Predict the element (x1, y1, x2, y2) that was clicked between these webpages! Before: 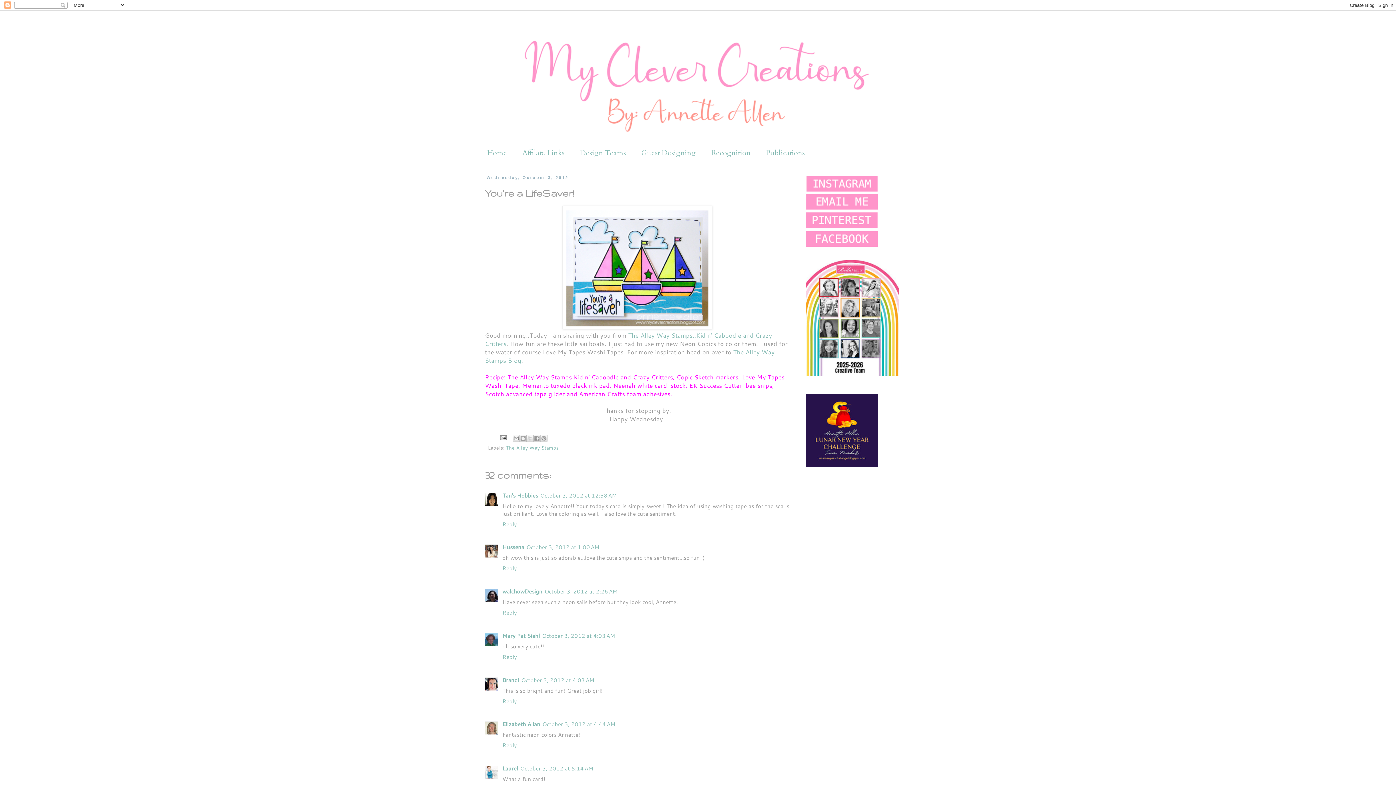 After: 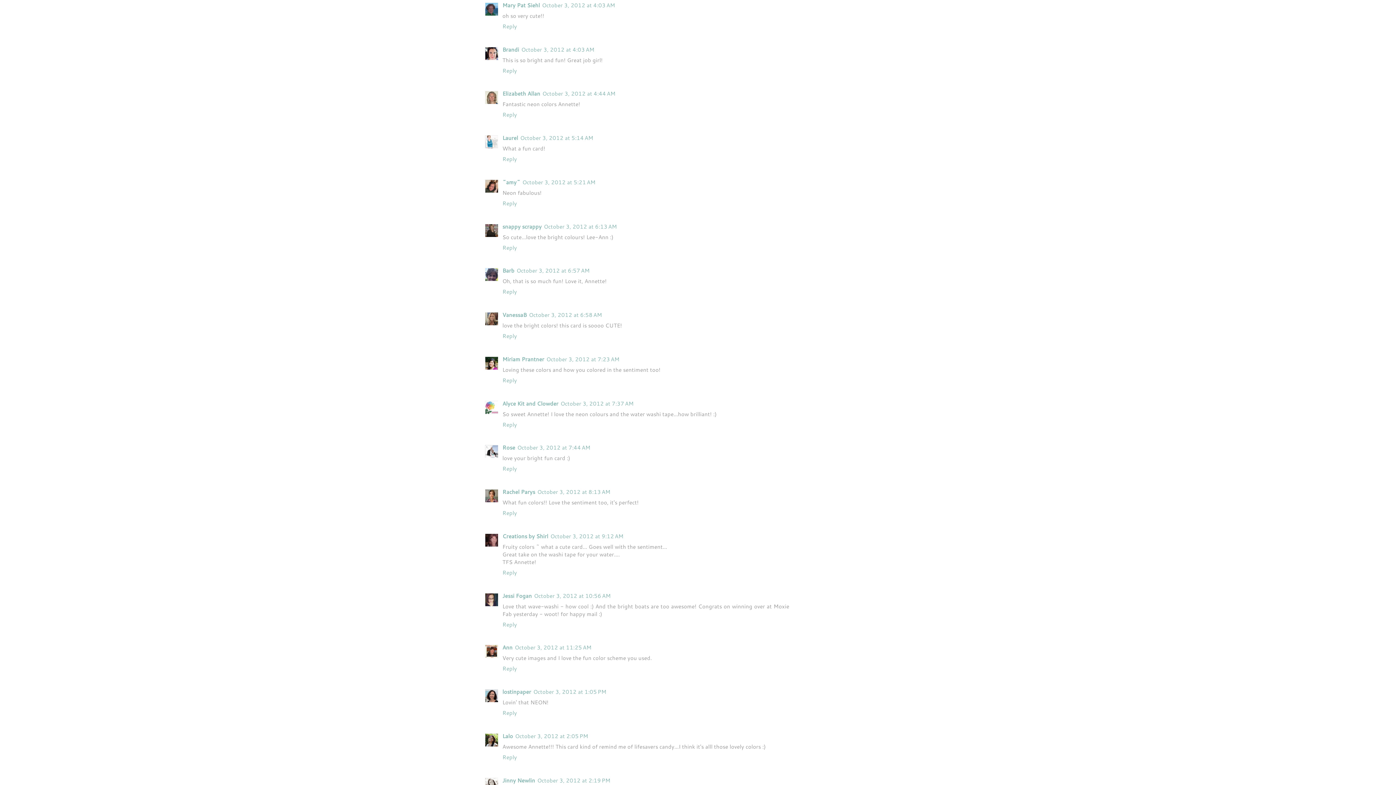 Action: label: October 3, 2012 at 4:03 AM bbox: (542, 632, 615, 639)